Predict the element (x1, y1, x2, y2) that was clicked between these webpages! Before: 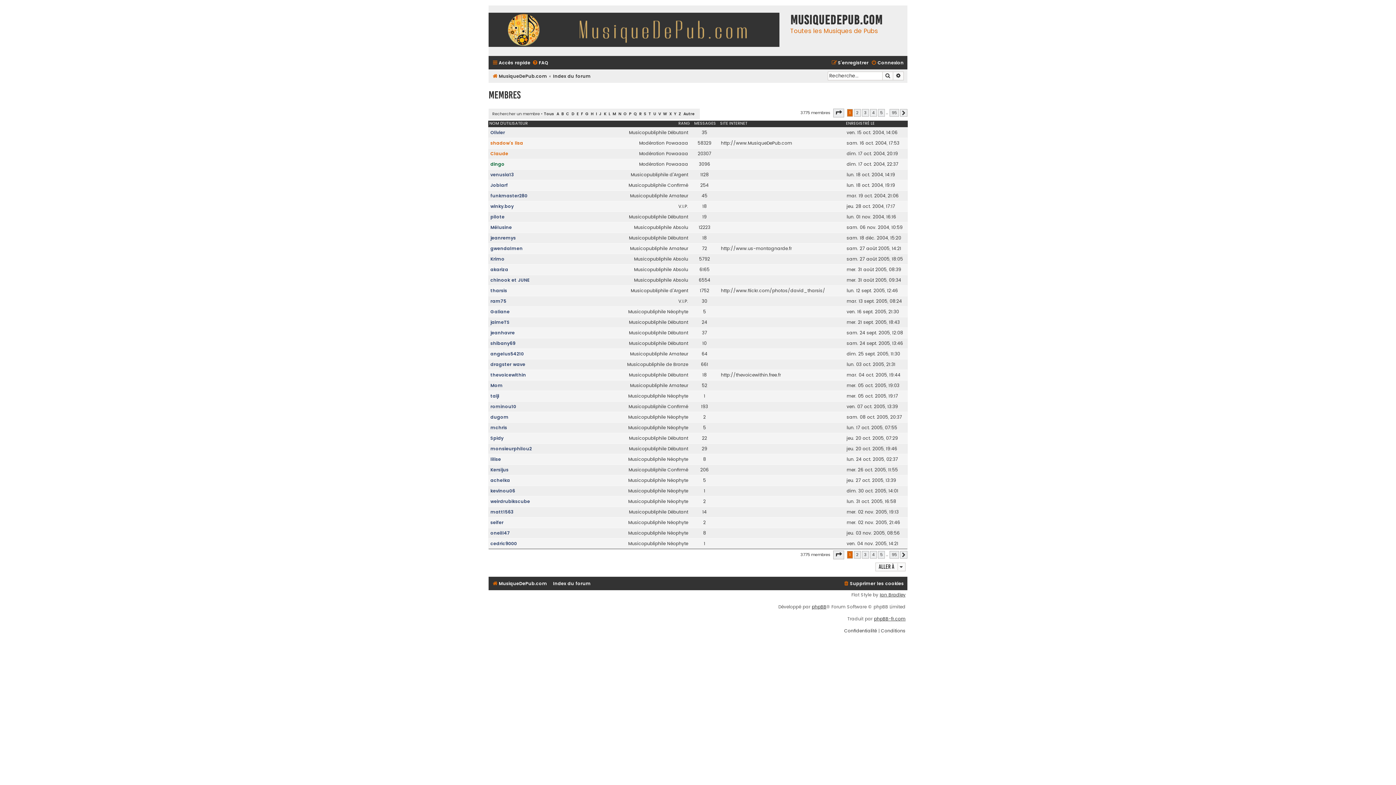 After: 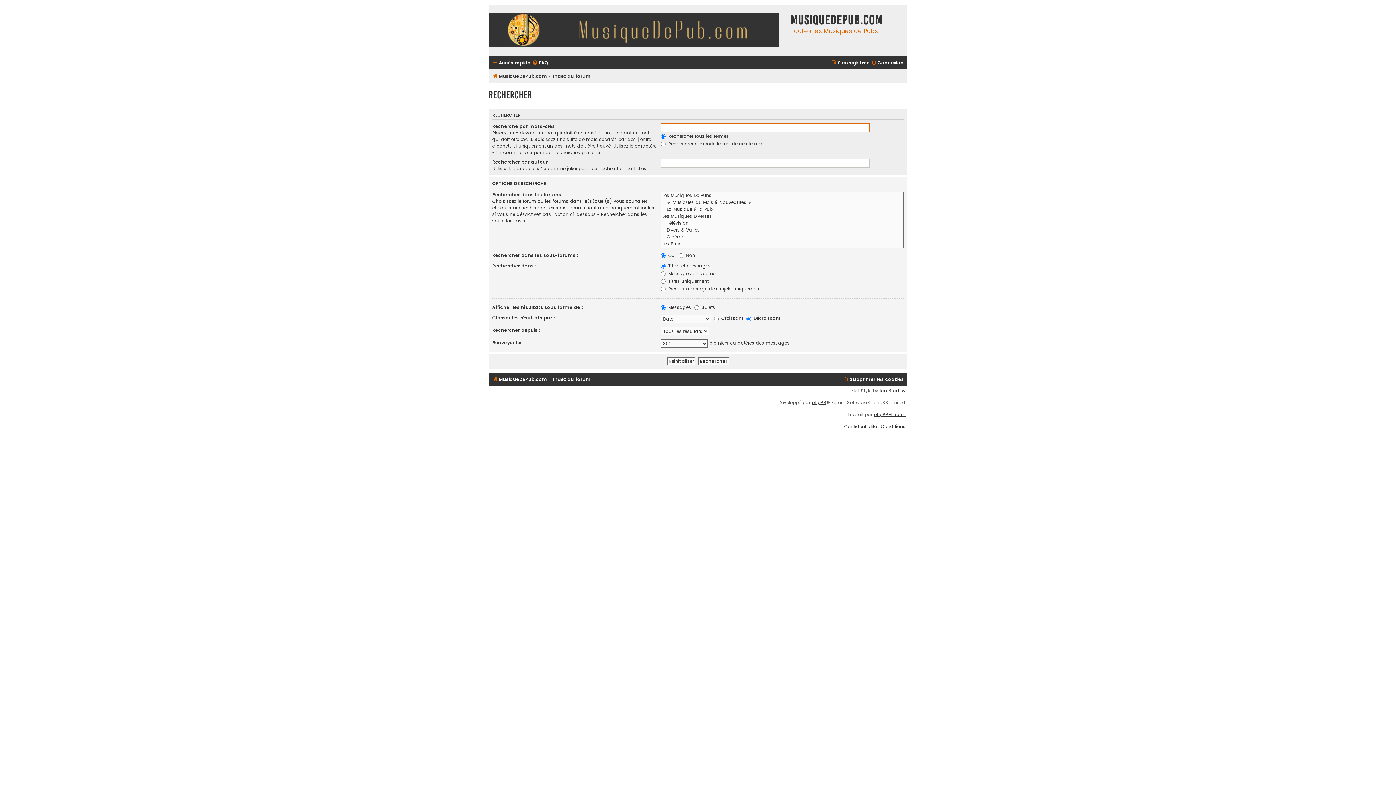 Action: bbox: (893, 71, 904, 80) label: Recherche avancée